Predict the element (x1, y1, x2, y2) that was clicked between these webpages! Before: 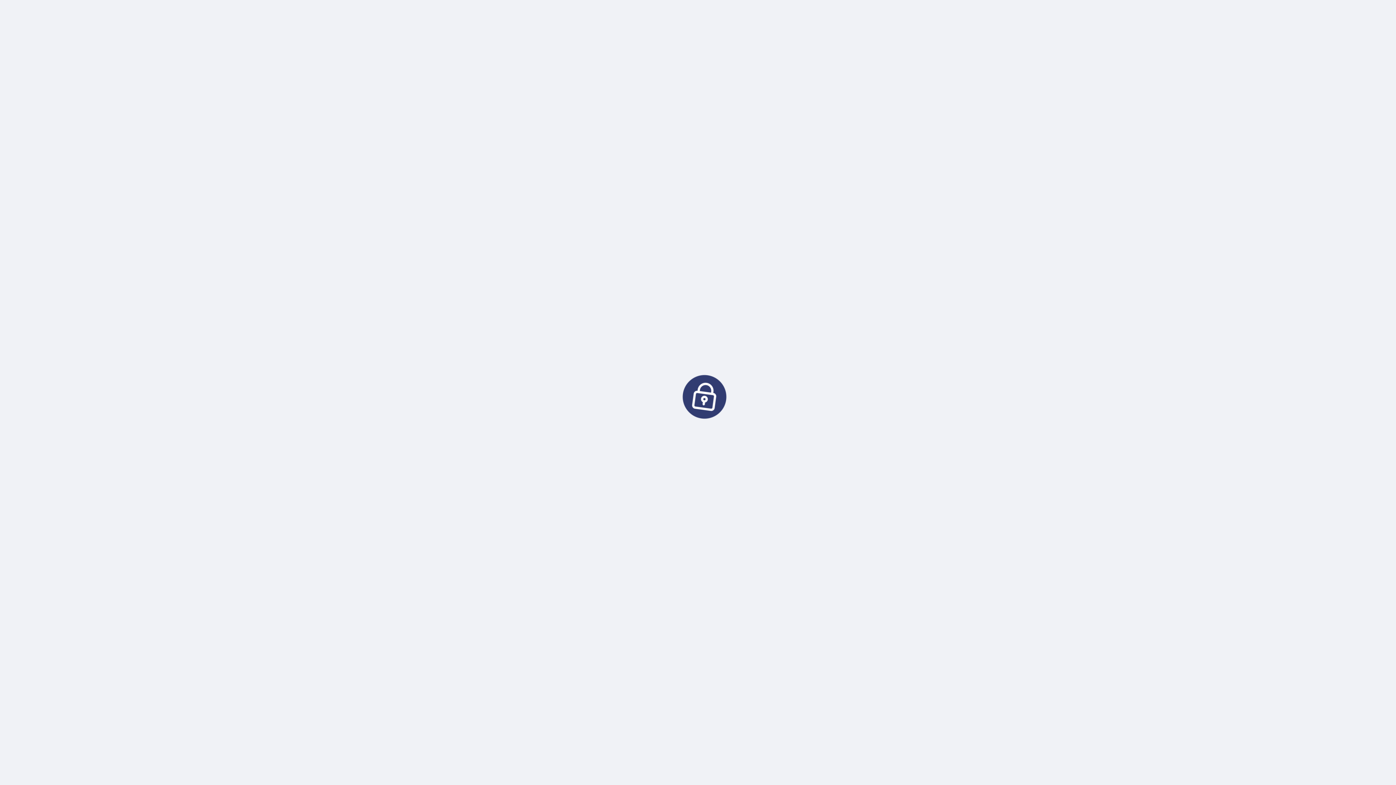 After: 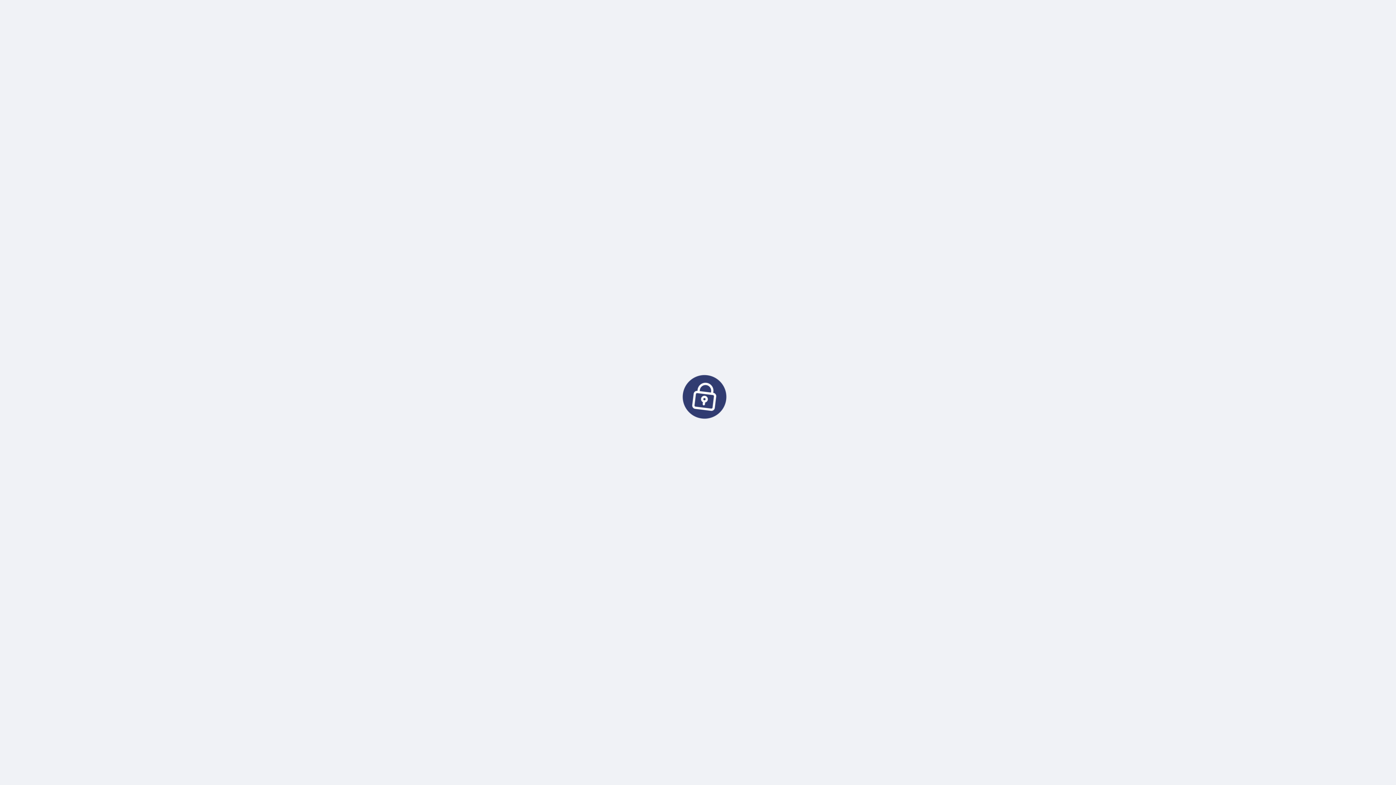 Action: label: Призрак bbox: (14, 356, 35, 362)